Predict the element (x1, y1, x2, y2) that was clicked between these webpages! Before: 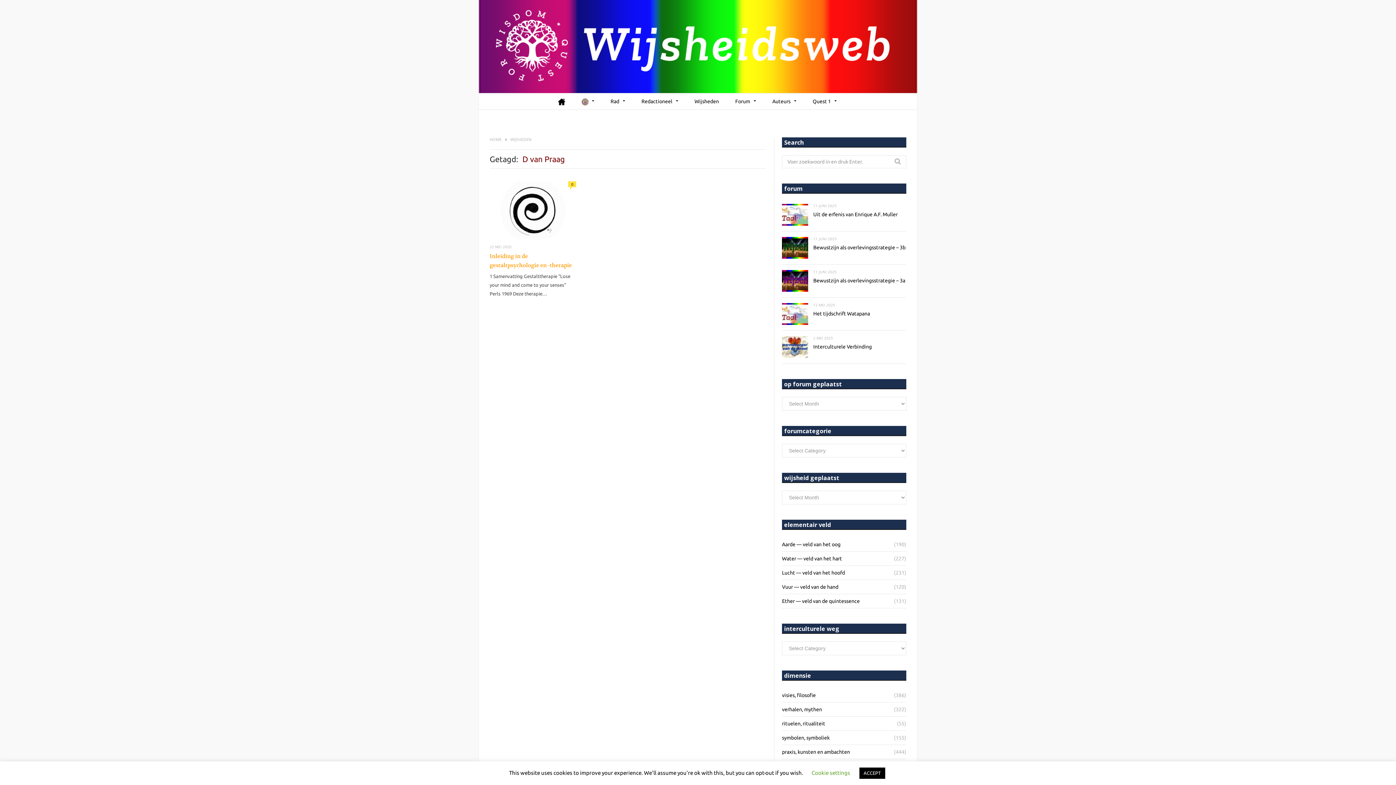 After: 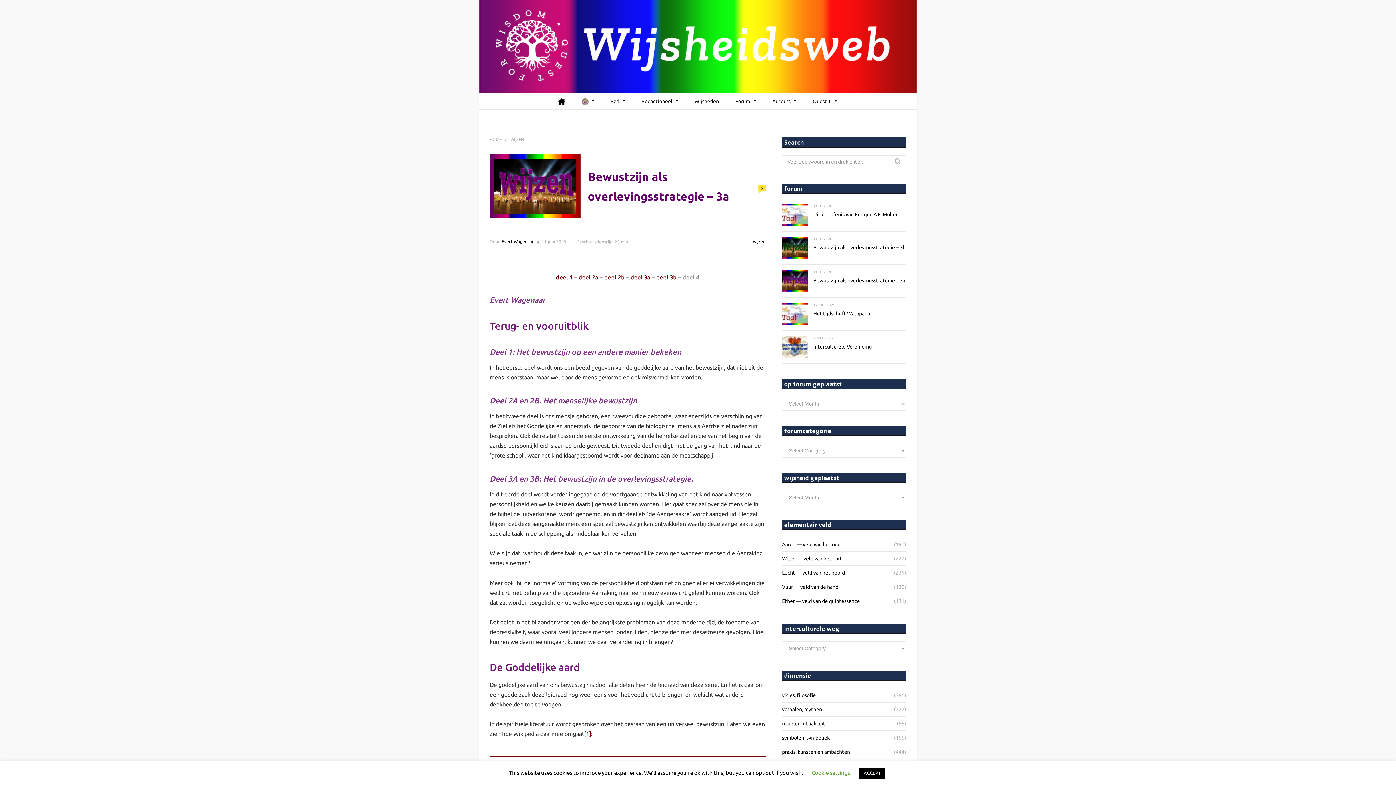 Action: label: Bewustzijn als overlevingsstrategie – 3a bbox: (813, 277, 905, 283)